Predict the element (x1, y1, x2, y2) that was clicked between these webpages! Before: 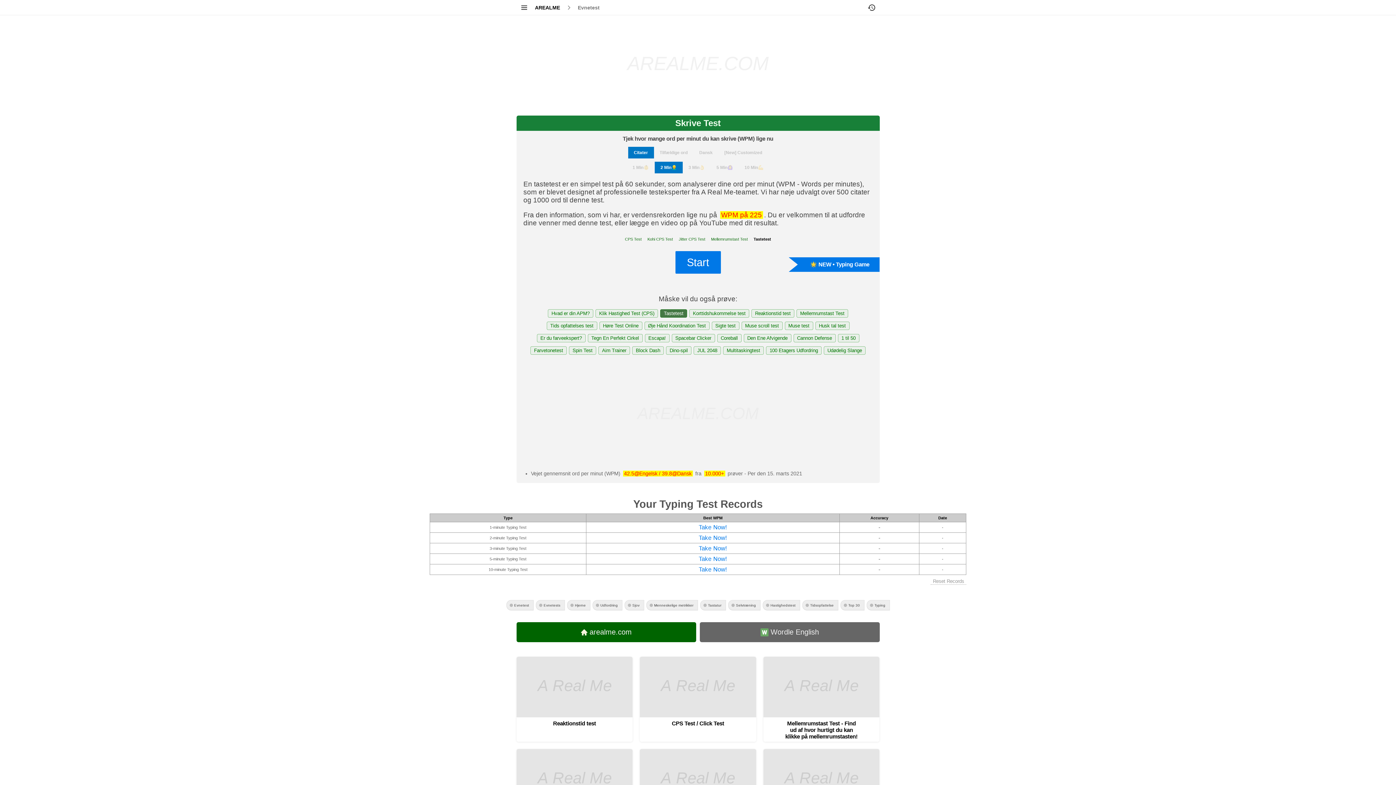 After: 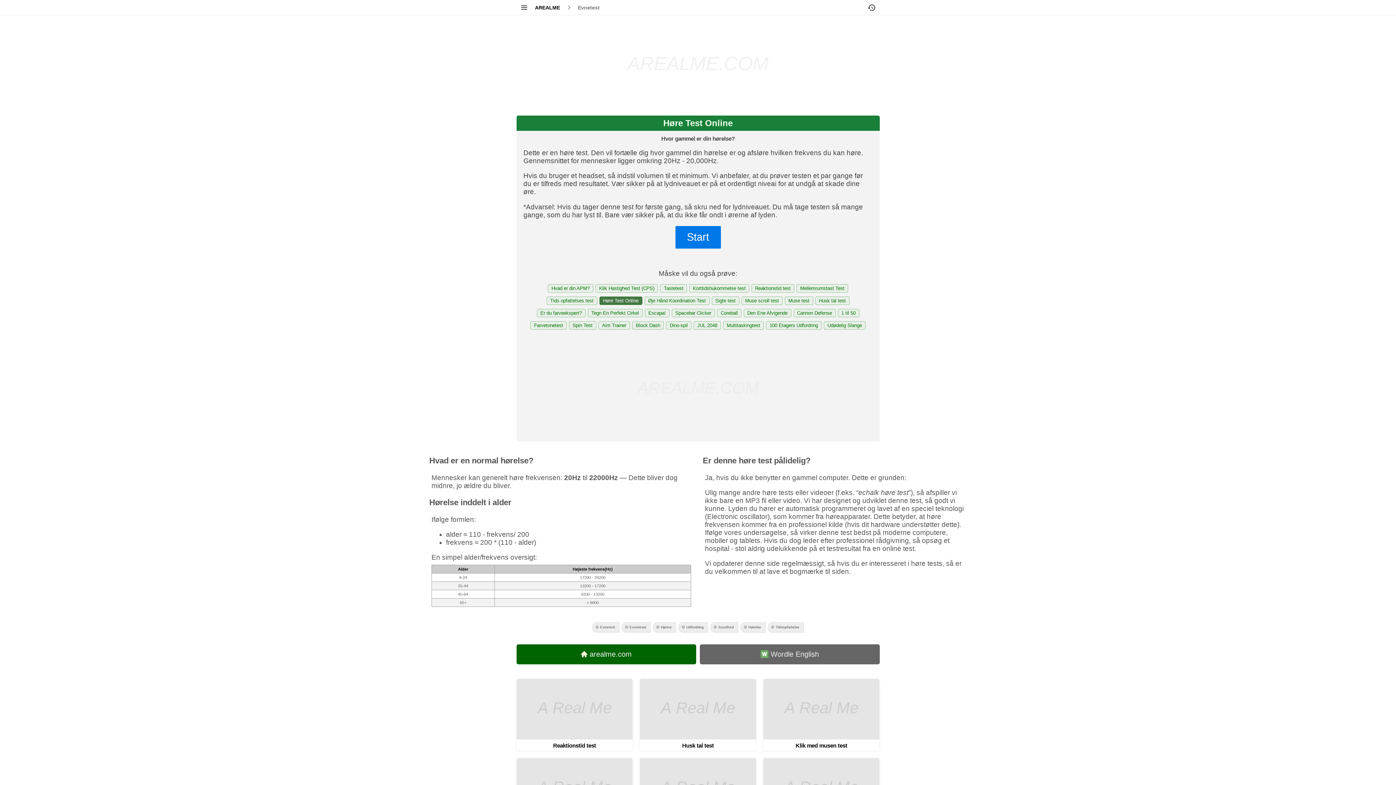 Action: label: Høre Test Online bbox: (599, 321, 642, 330)